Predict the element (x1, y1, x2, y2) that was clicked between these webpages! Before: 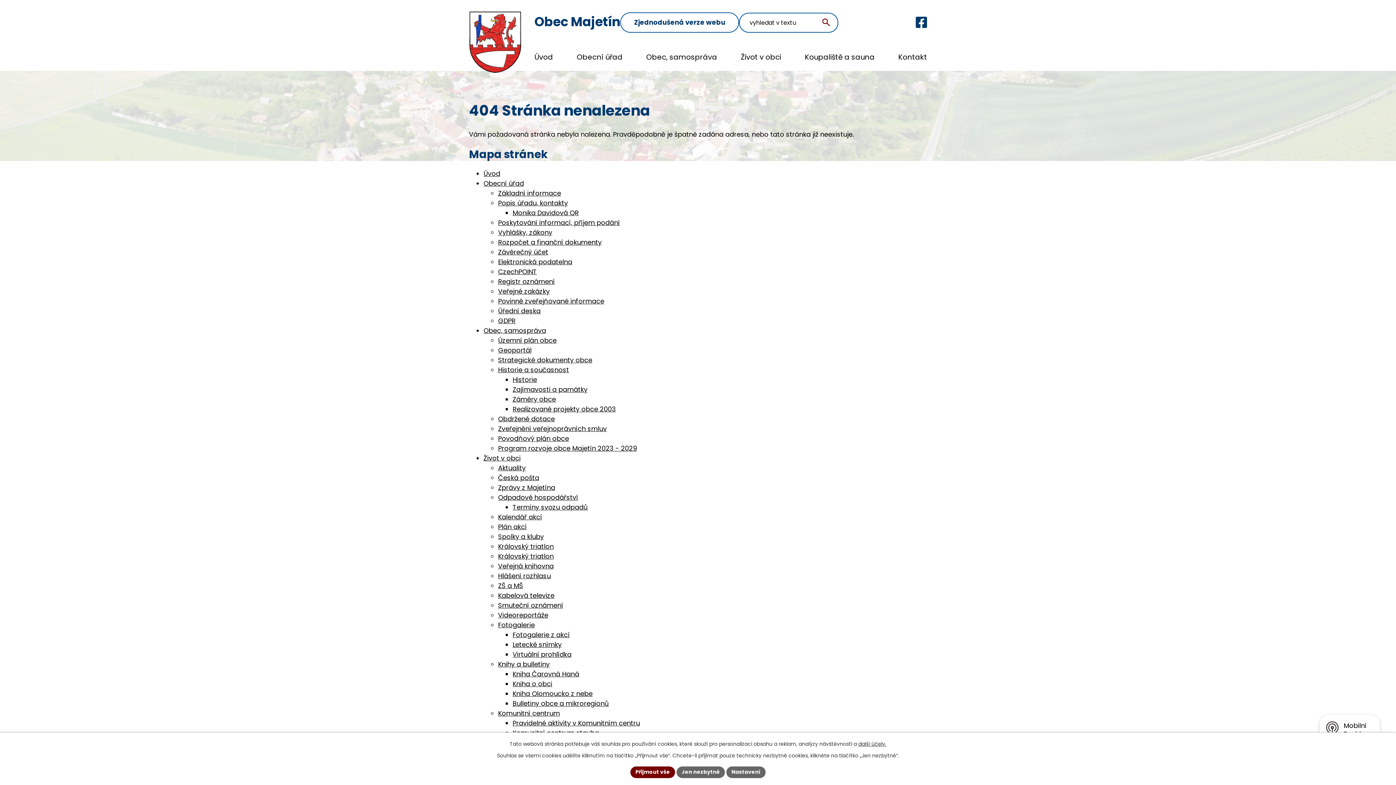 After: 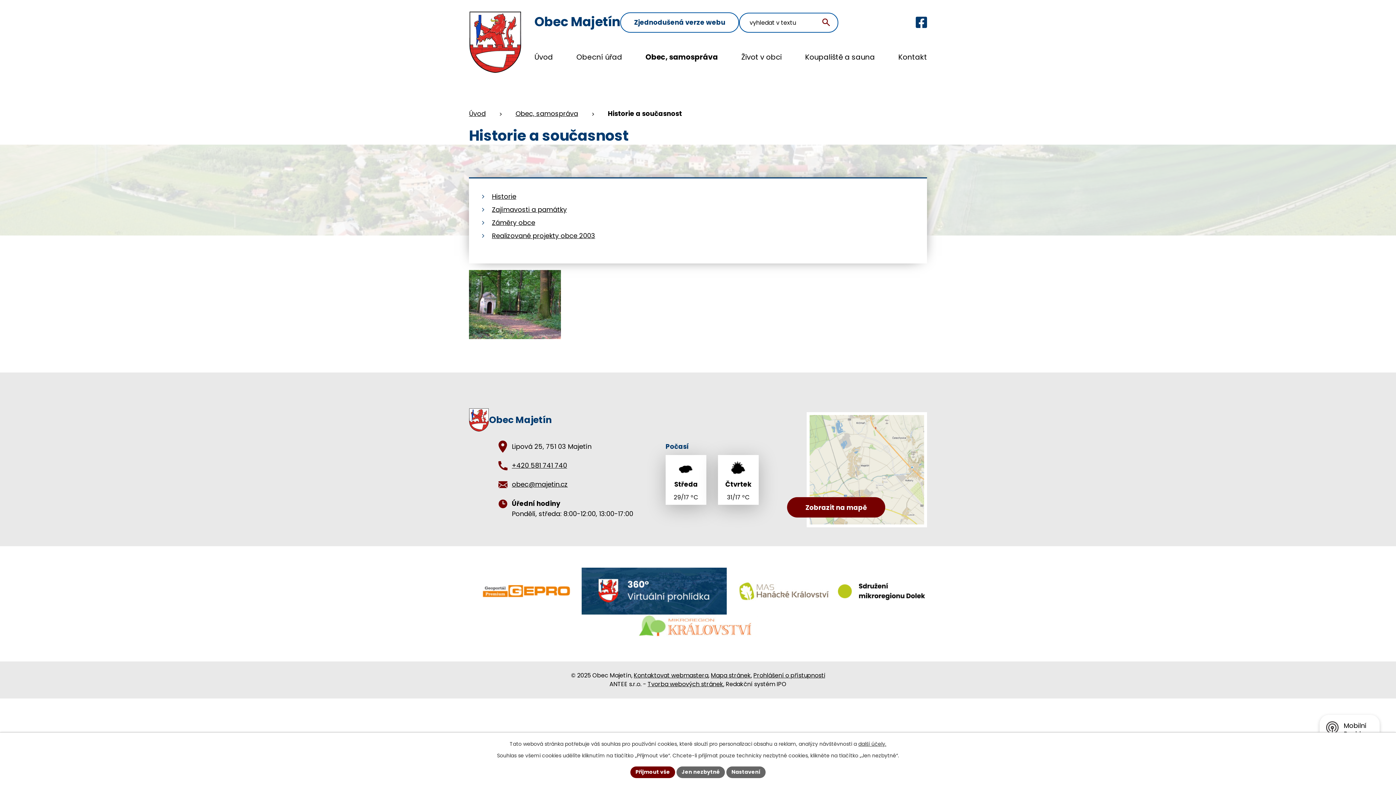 Action: bbox: (498, 365, 569, 374) label: Historie a současnost